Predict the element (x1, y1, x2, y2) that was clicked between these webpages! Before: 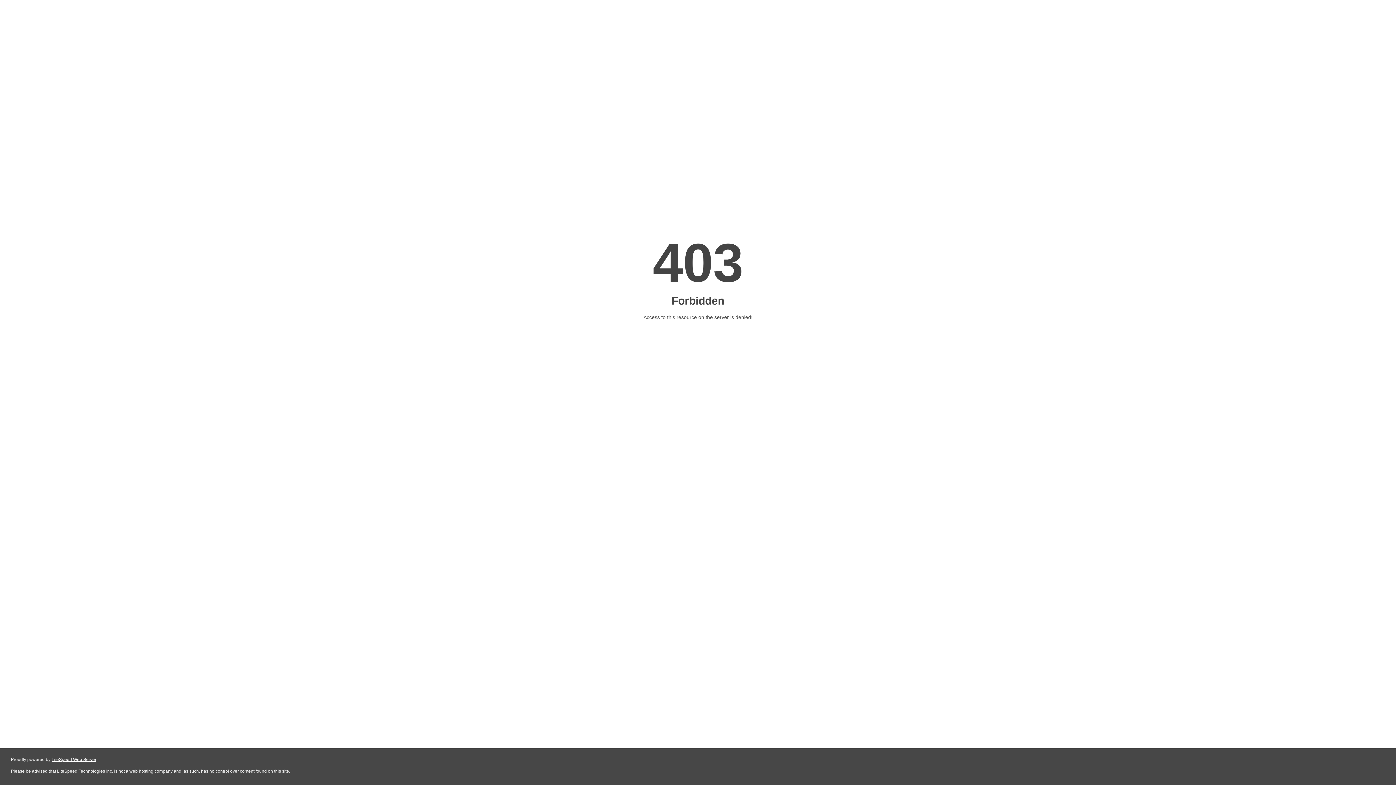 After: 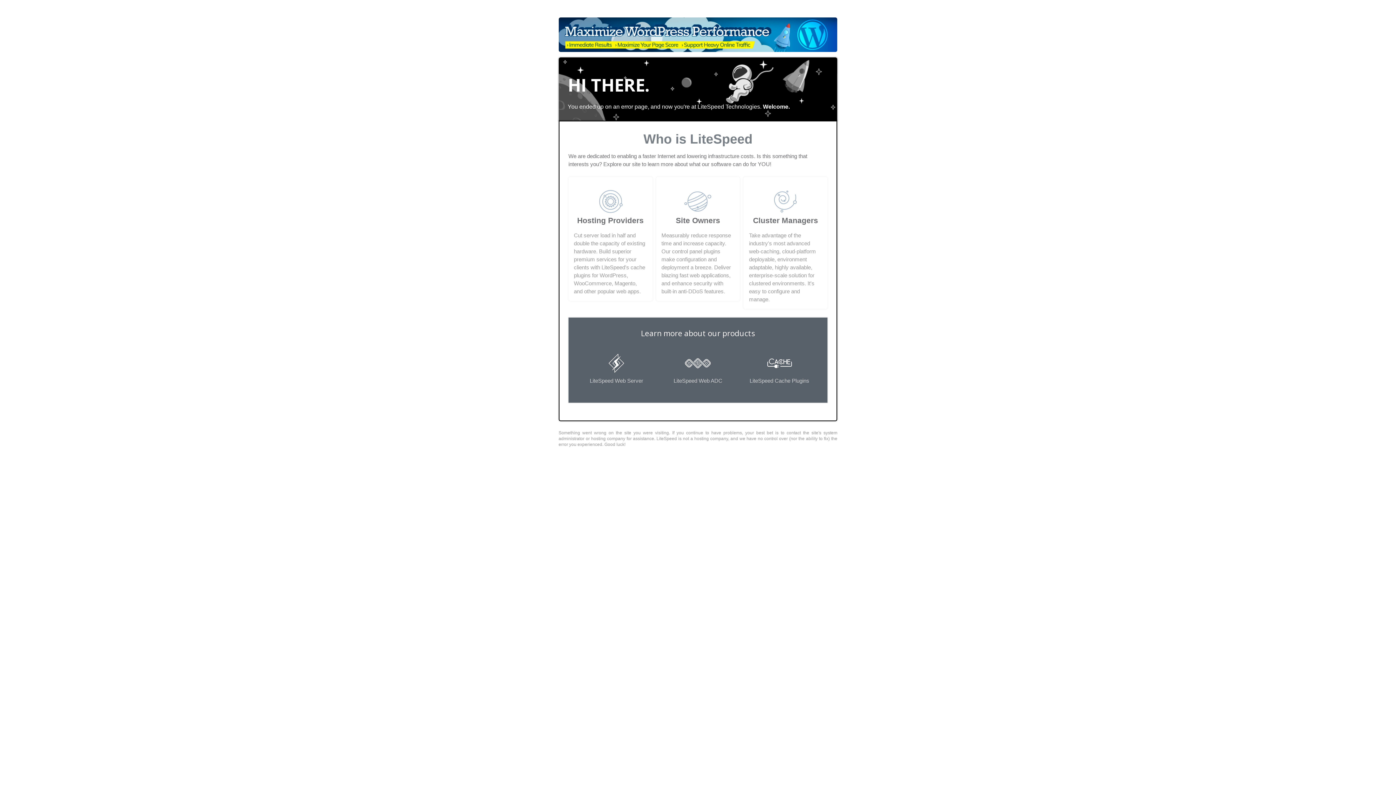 Action: label: LiteSpeed Web Server bbox: (51, 757, 96, 762)